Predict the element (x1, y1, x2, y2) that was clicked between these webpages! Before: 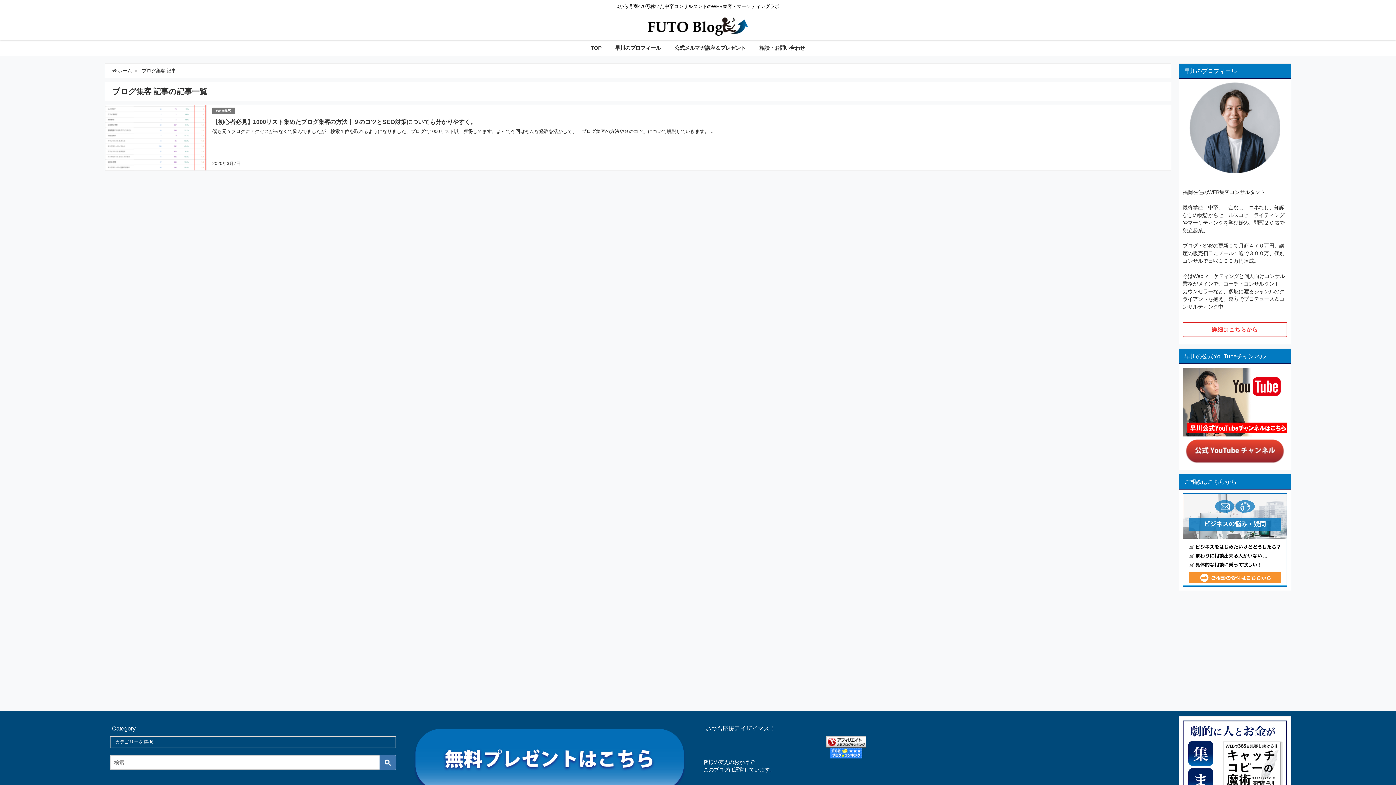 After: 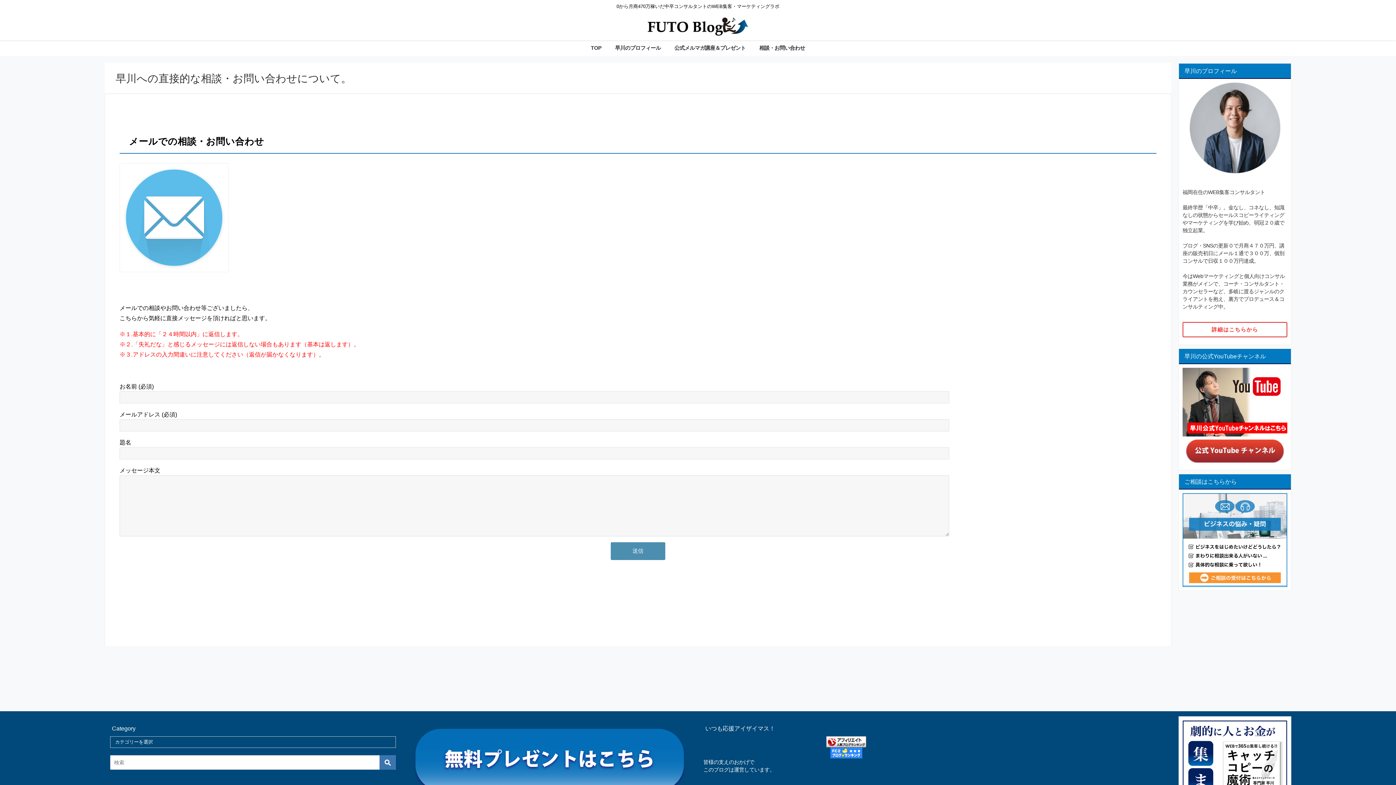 Action: bbox: (1182, 537, 1287, 543)